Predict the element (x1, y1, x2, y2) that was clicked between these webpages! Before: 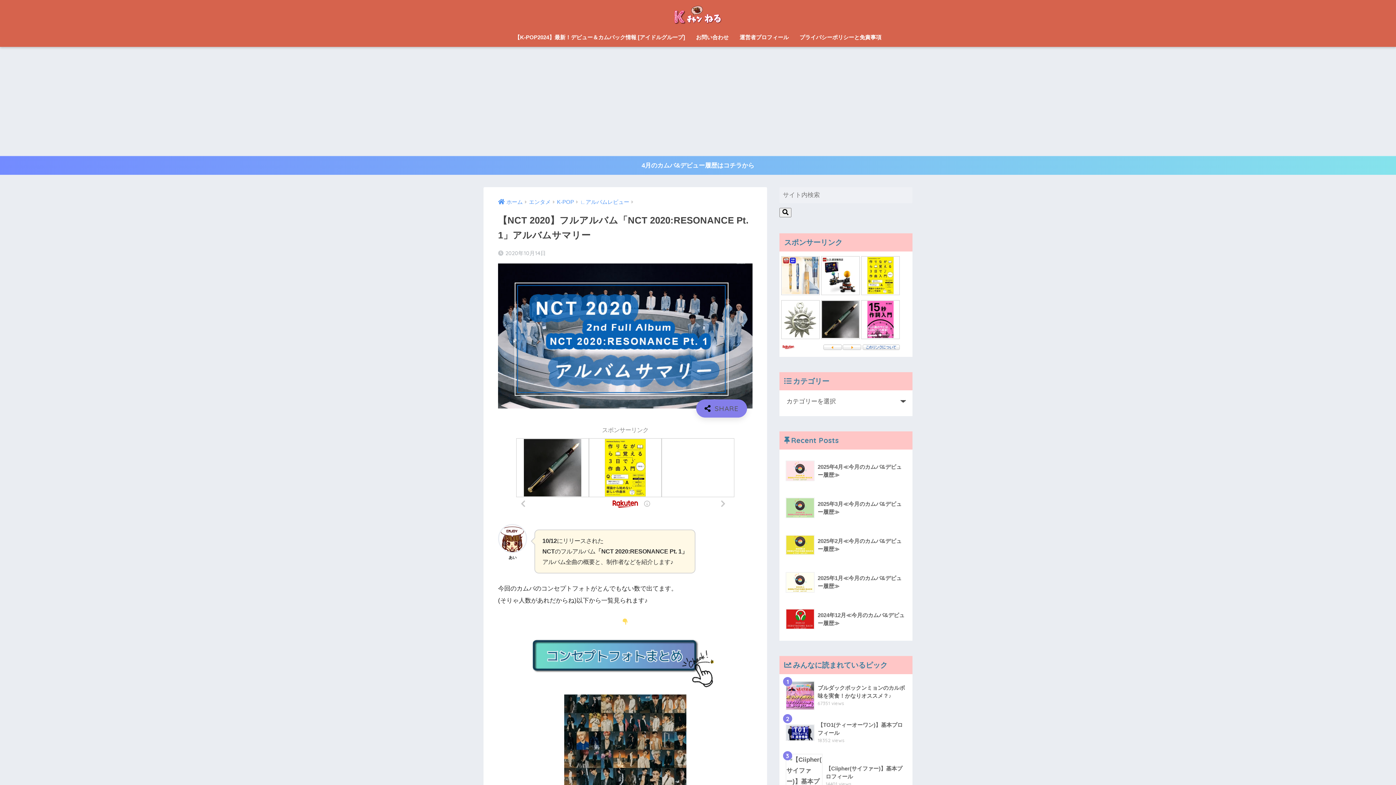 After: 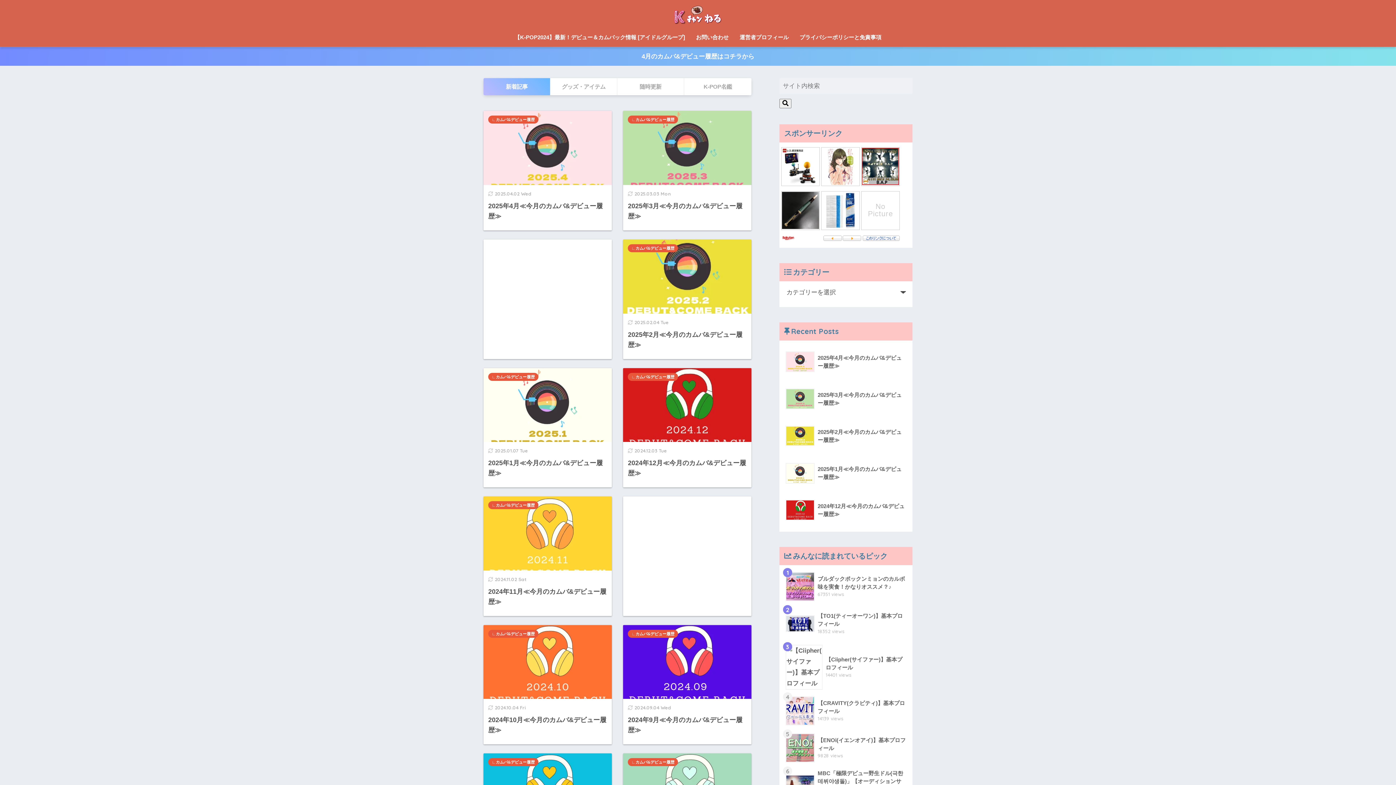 Action: label: ホーム bbox: (498, 199, 522, 205)